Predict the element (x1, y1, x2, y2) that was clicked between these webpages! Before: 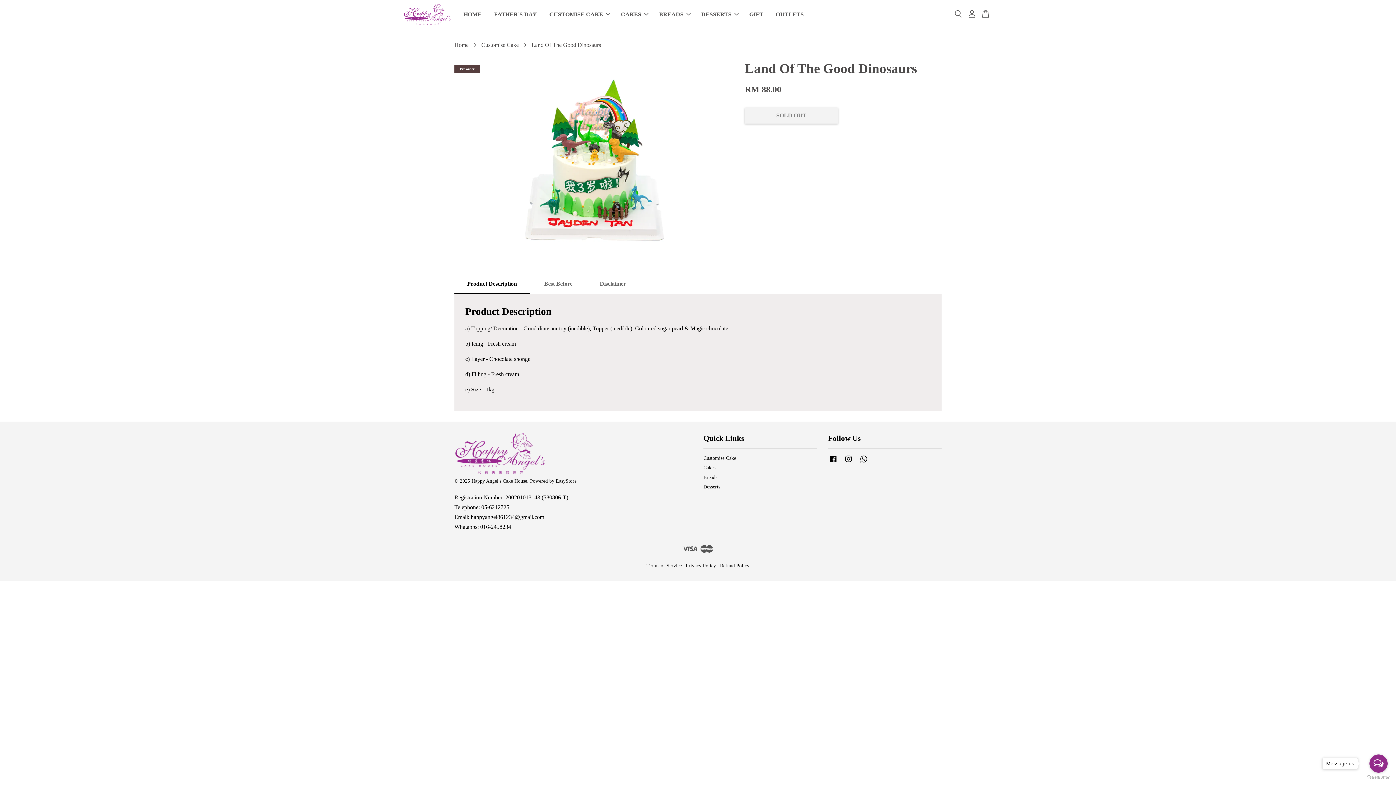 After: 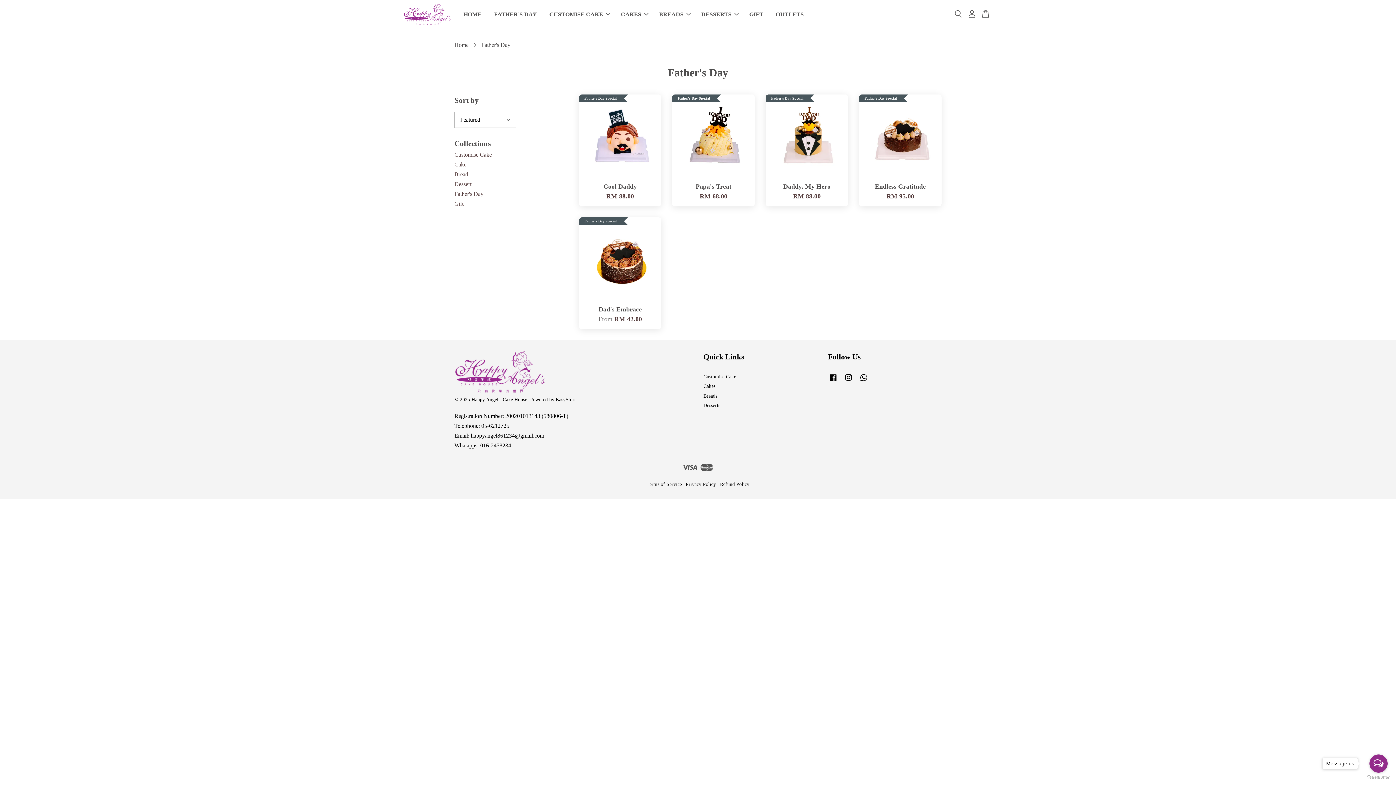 Action: bbox: (488, 4, 542, 24) label: FATHER'S DAY